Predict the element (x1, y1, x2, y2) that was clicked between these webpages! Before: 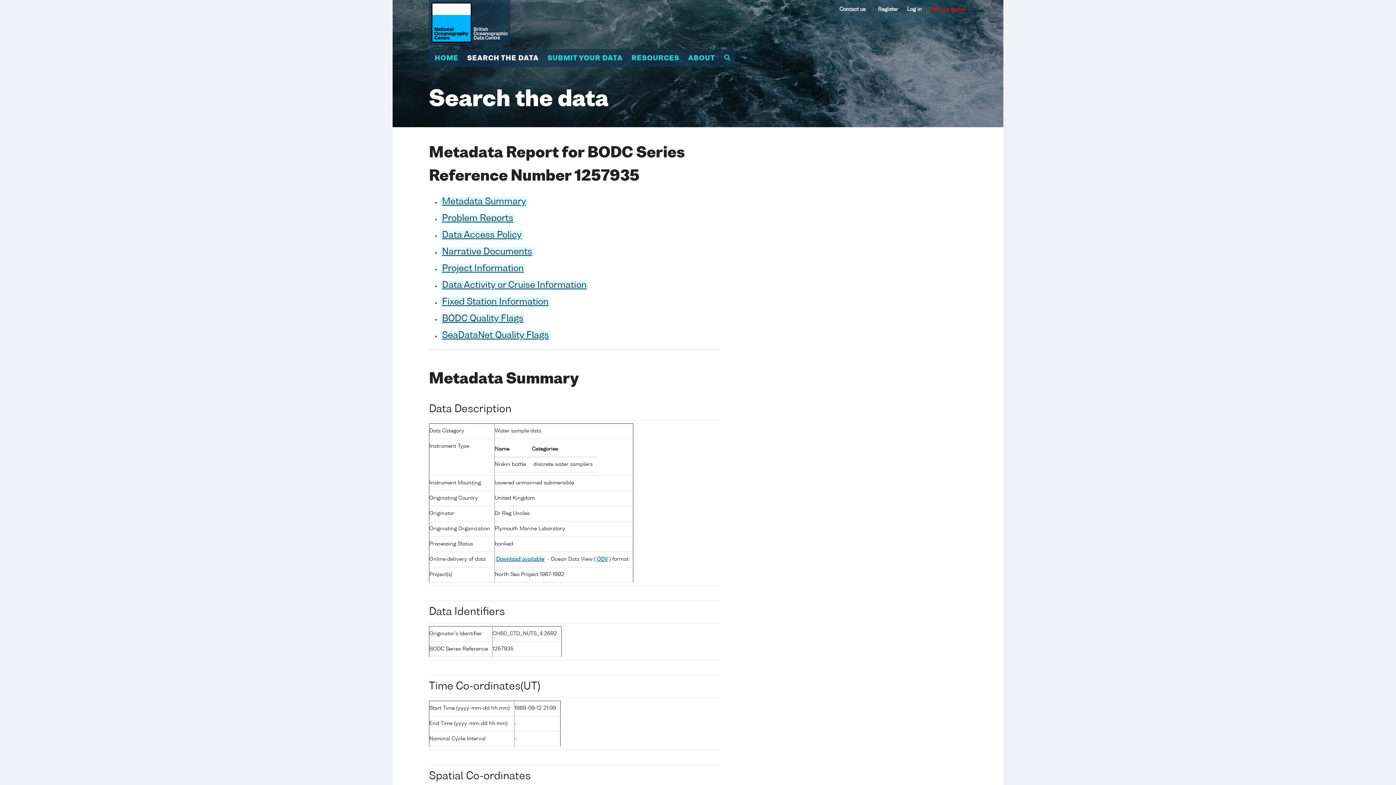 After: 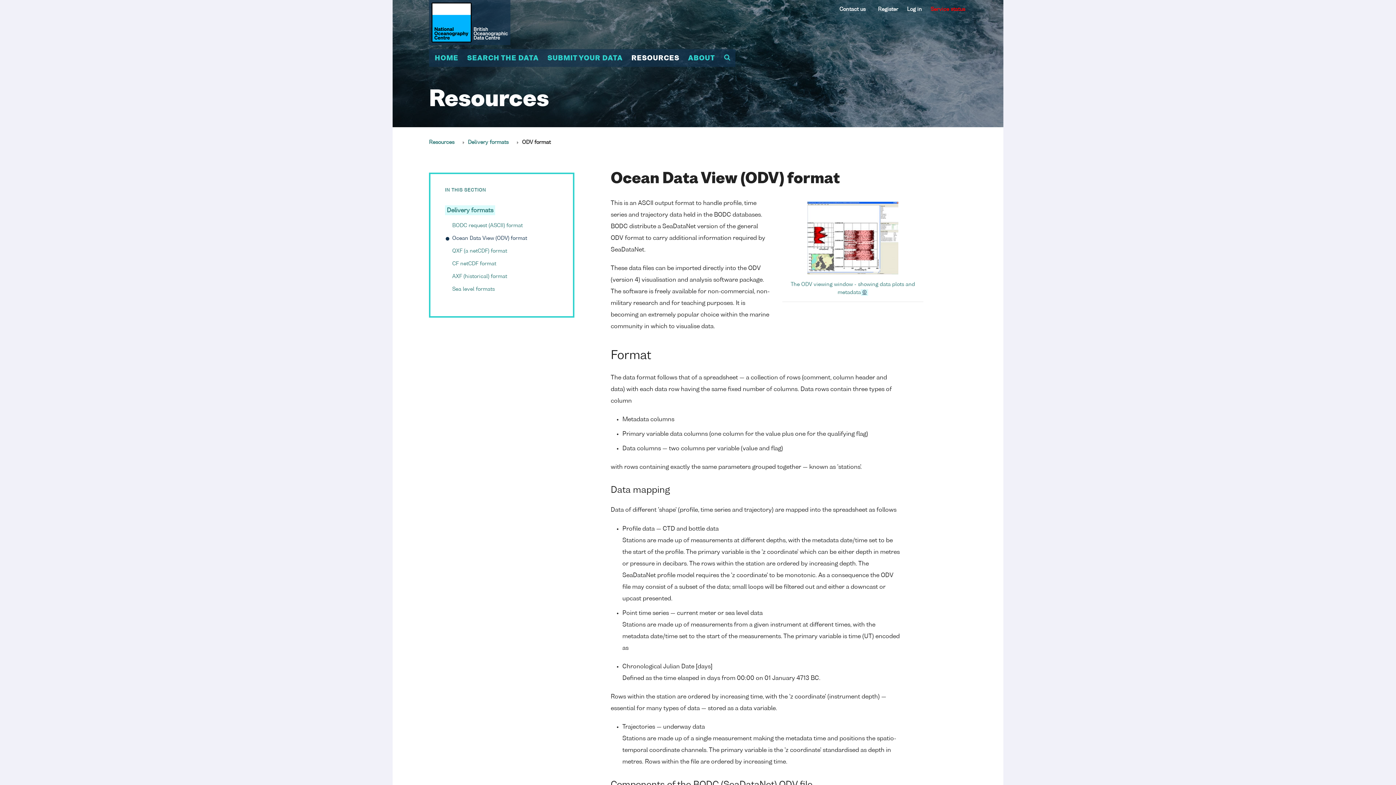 Action: label: ODV bbox: (595, 556, 609, 562)